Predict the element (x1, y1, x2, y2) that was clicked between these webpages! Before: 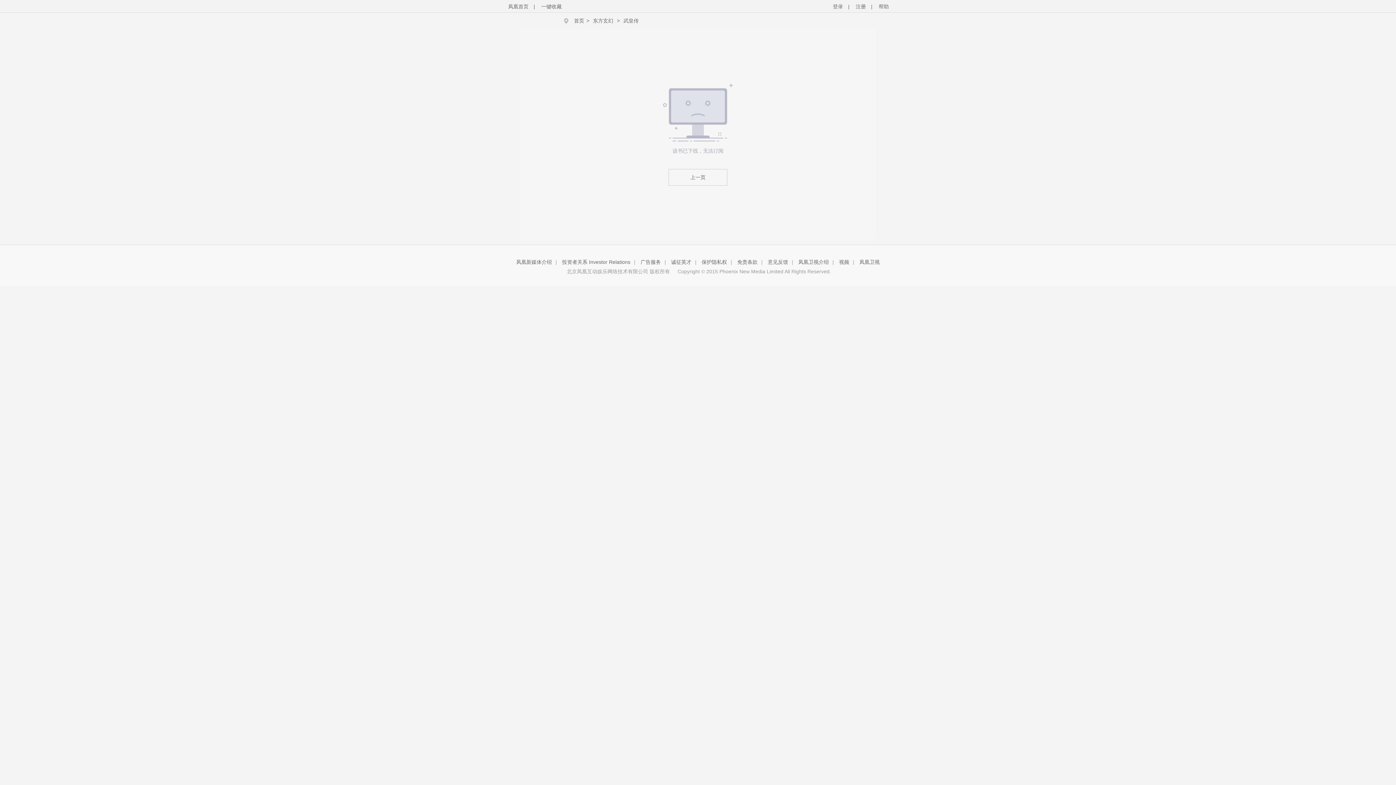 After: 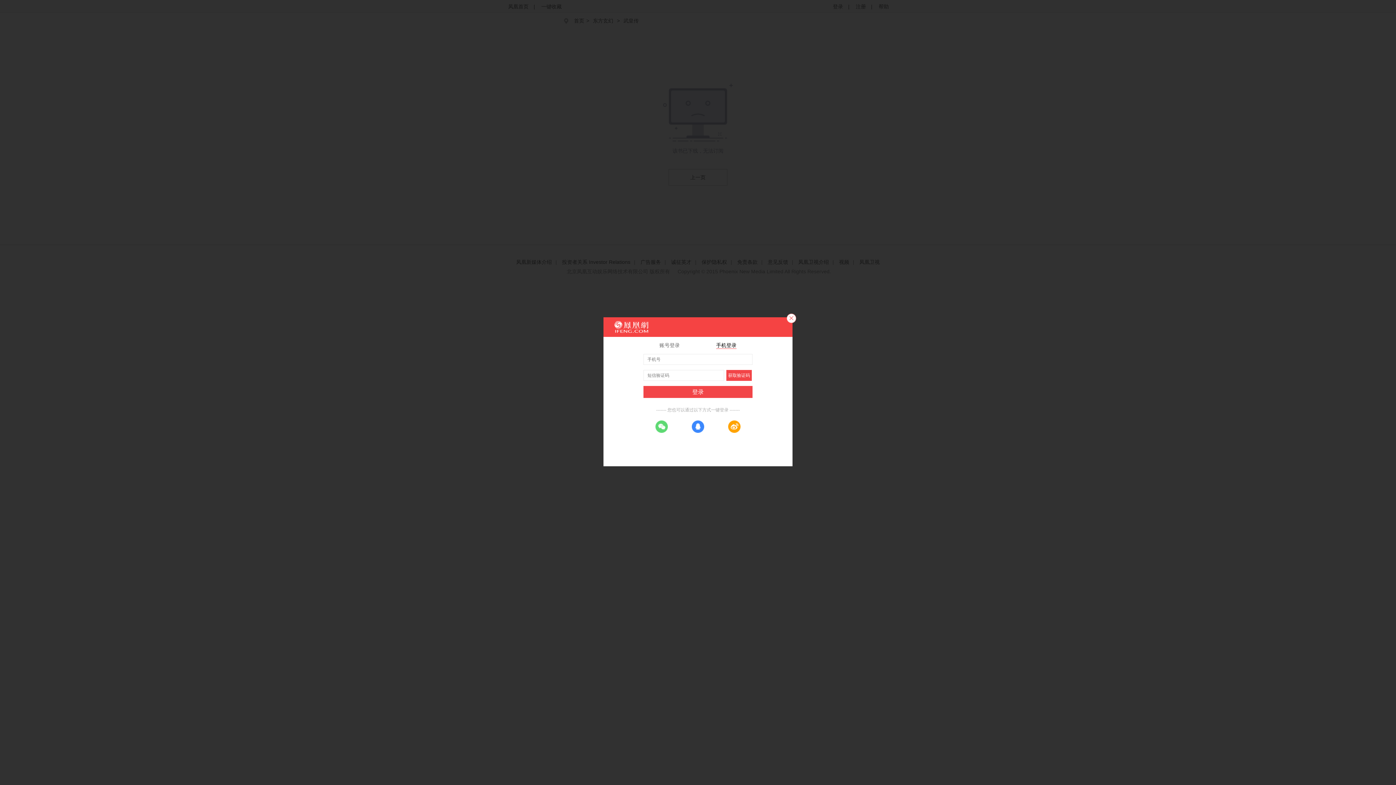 Action: bbox: (833, 3, 843, 9) label: 登录